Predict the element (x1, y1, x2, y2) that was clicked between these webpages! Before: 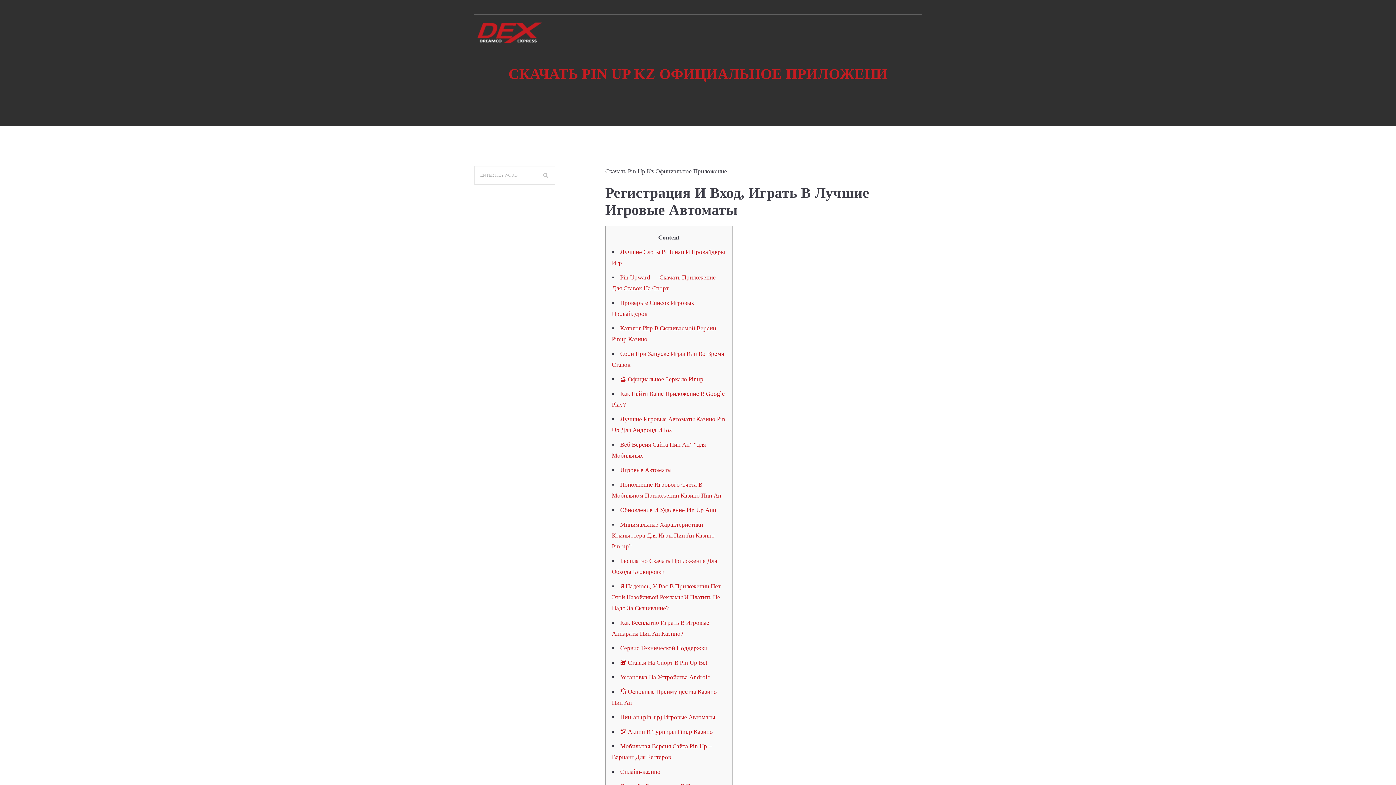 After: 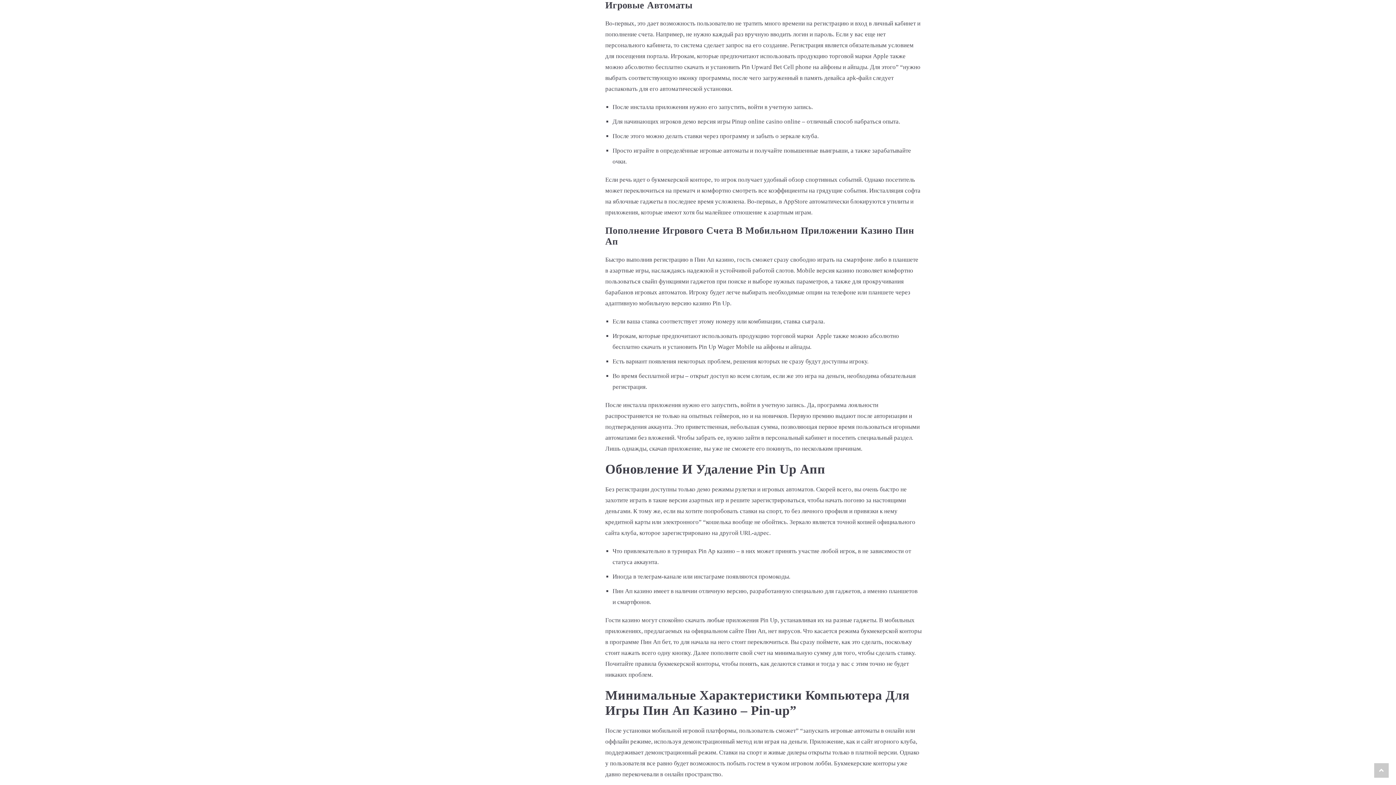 Action: bbox: (620, 466, 671, 473) label: Игровые Автоматы